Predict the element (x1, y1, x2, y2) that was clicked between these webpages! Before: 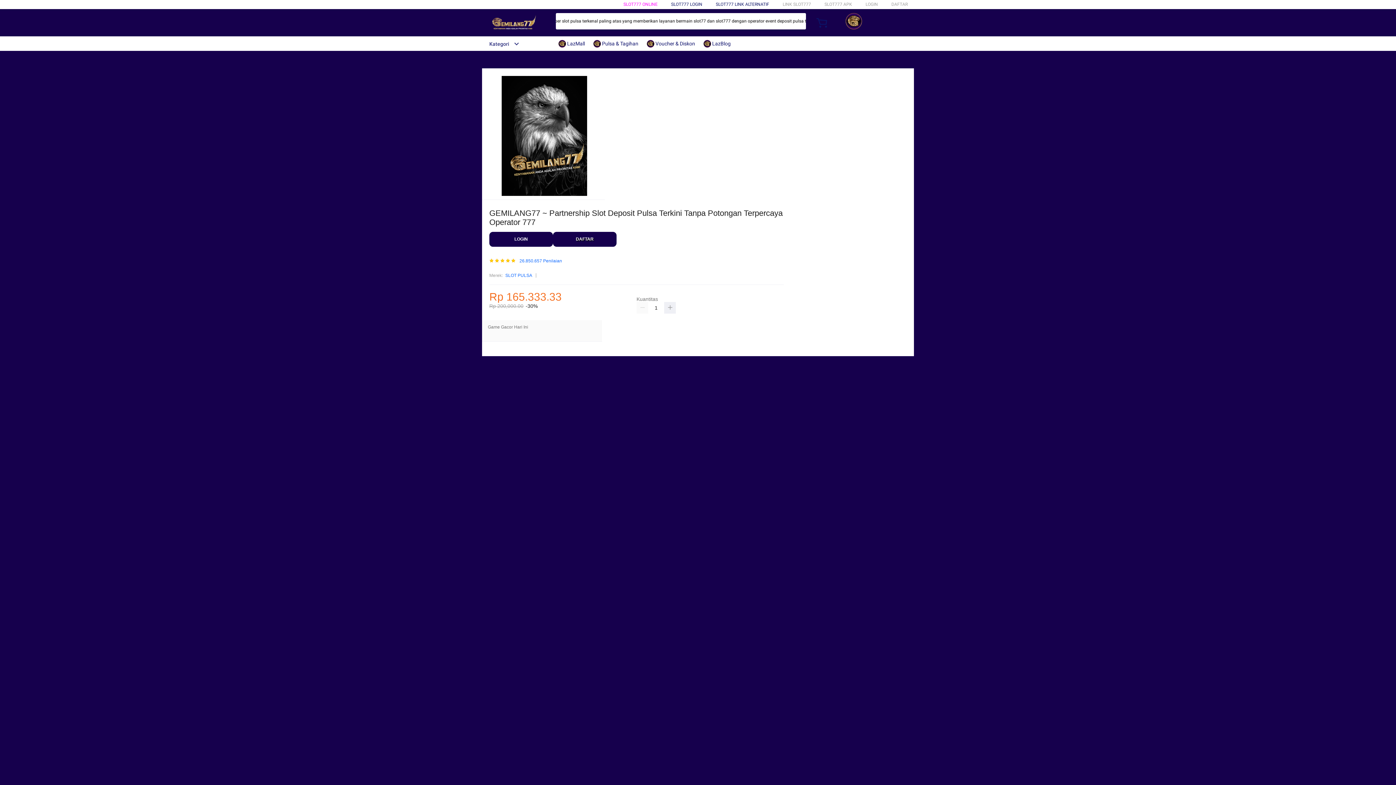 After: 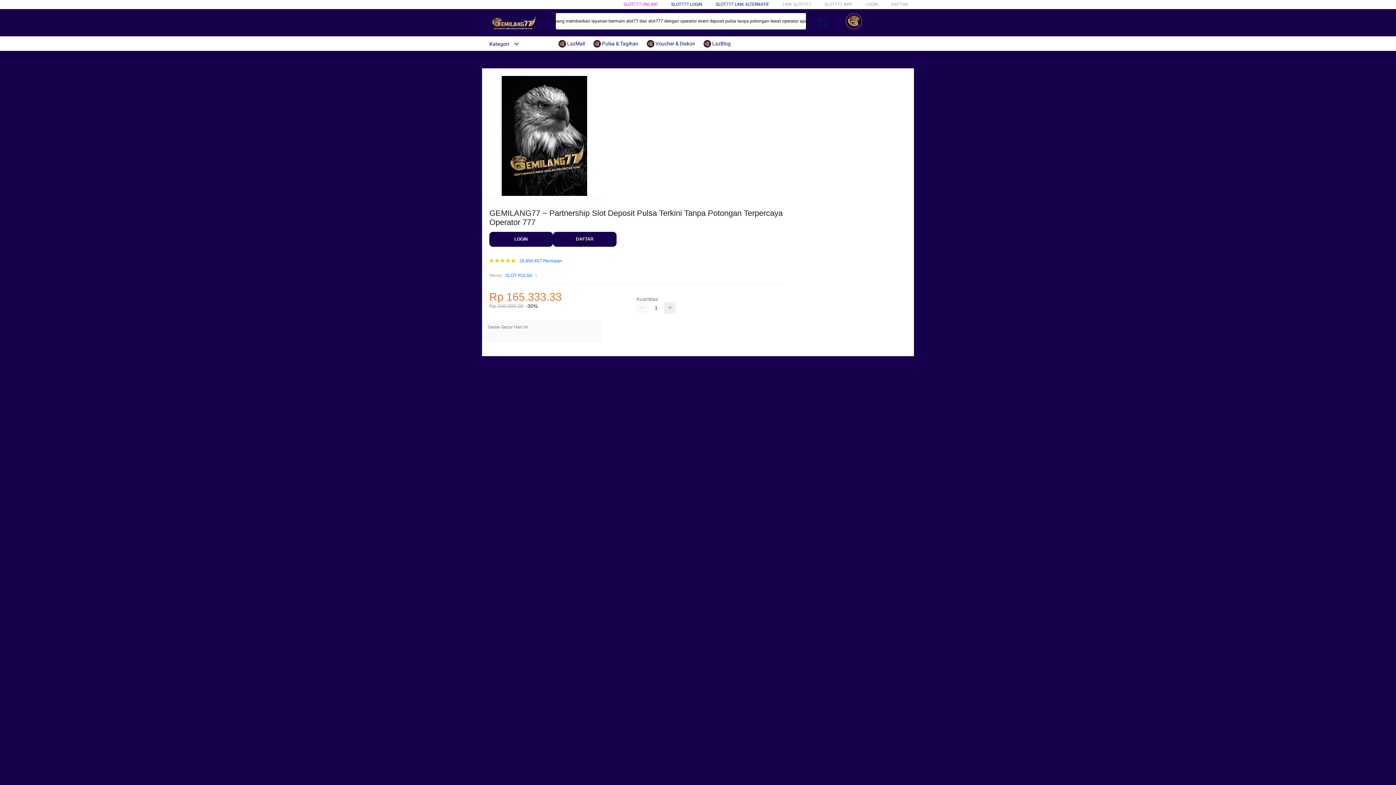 Action: bbox: (482, 41, 519, 46) label: Kategori